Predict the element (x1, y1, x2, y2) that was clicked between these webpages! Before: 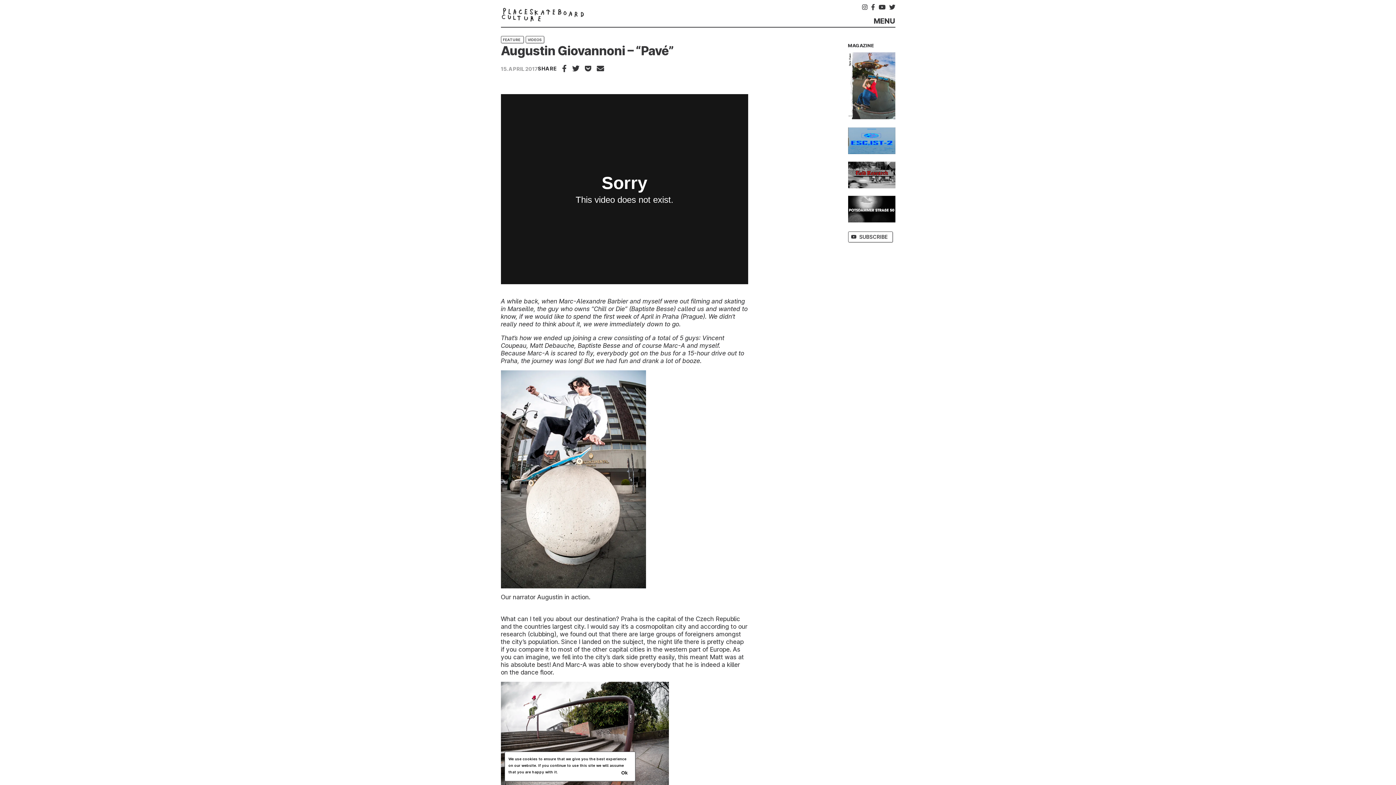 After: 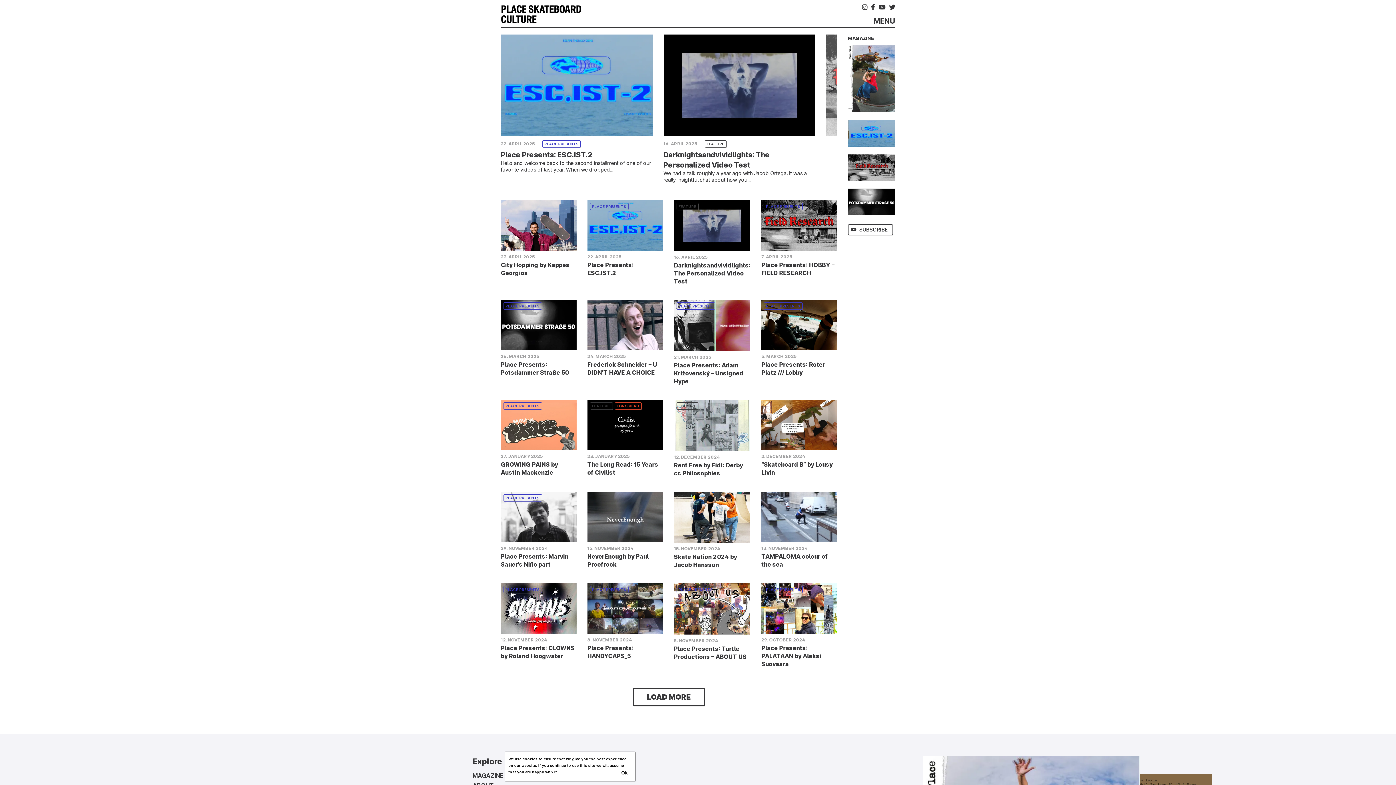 Action: bbox: (500, 19, 584, 26)